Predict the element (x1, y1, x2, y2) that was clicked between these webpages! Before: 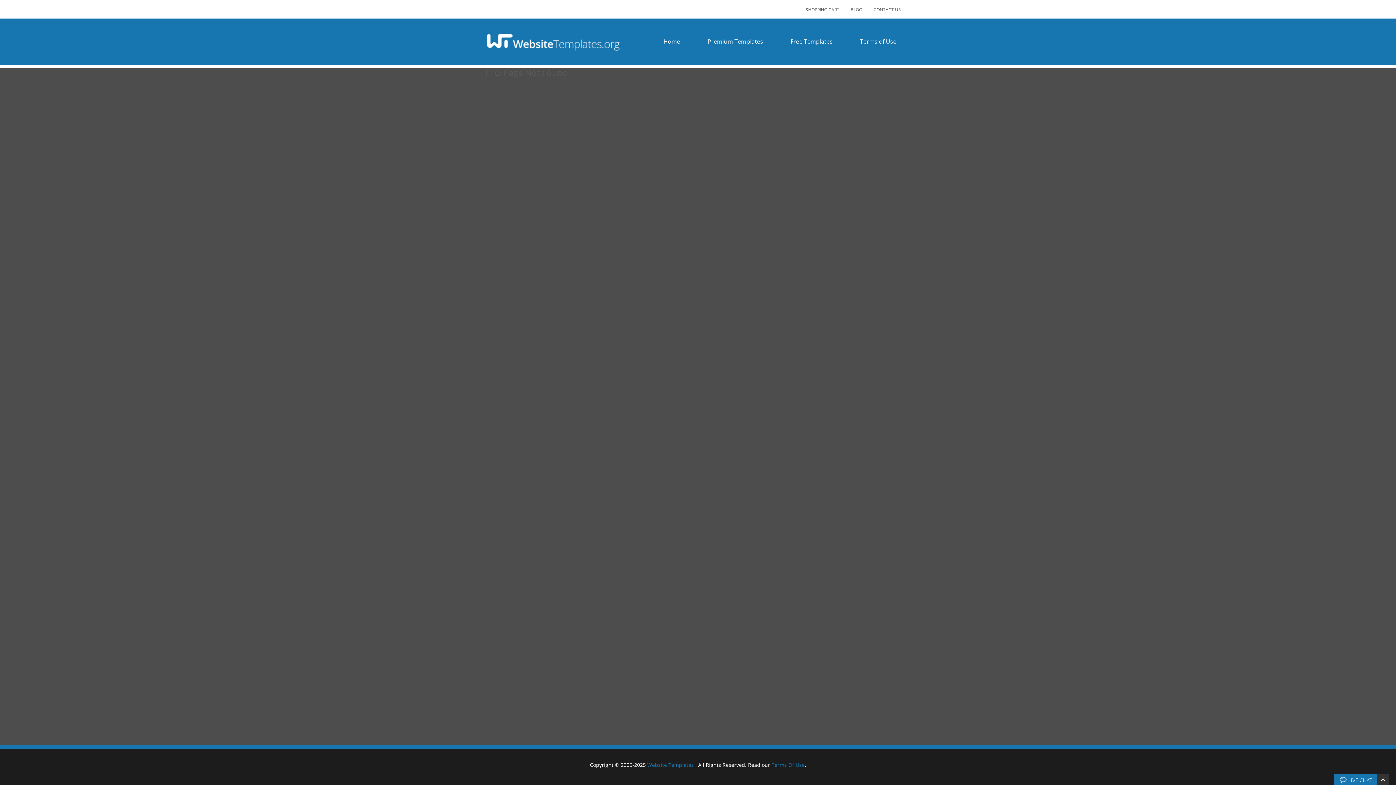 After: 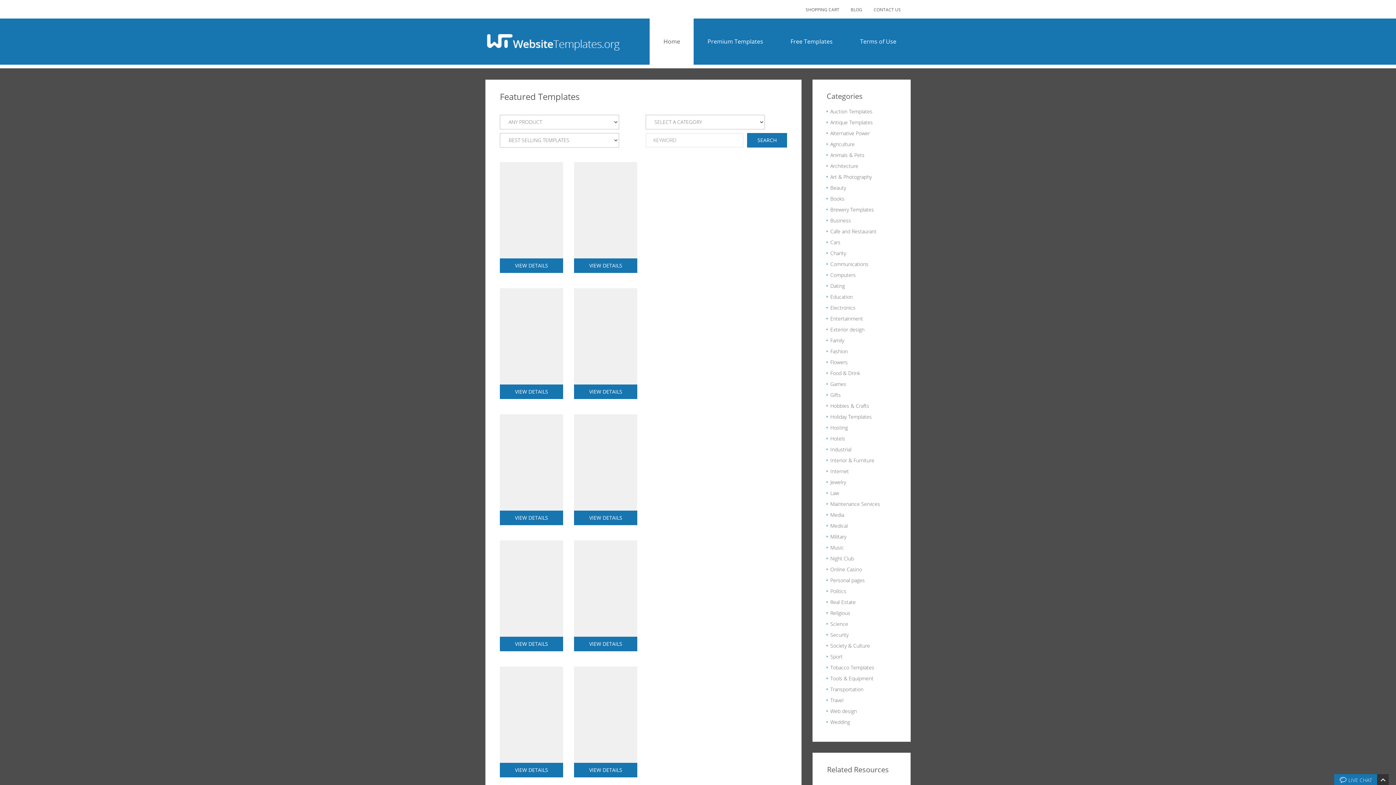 Action: bbox: (649, 18, 693, 64) label: Home